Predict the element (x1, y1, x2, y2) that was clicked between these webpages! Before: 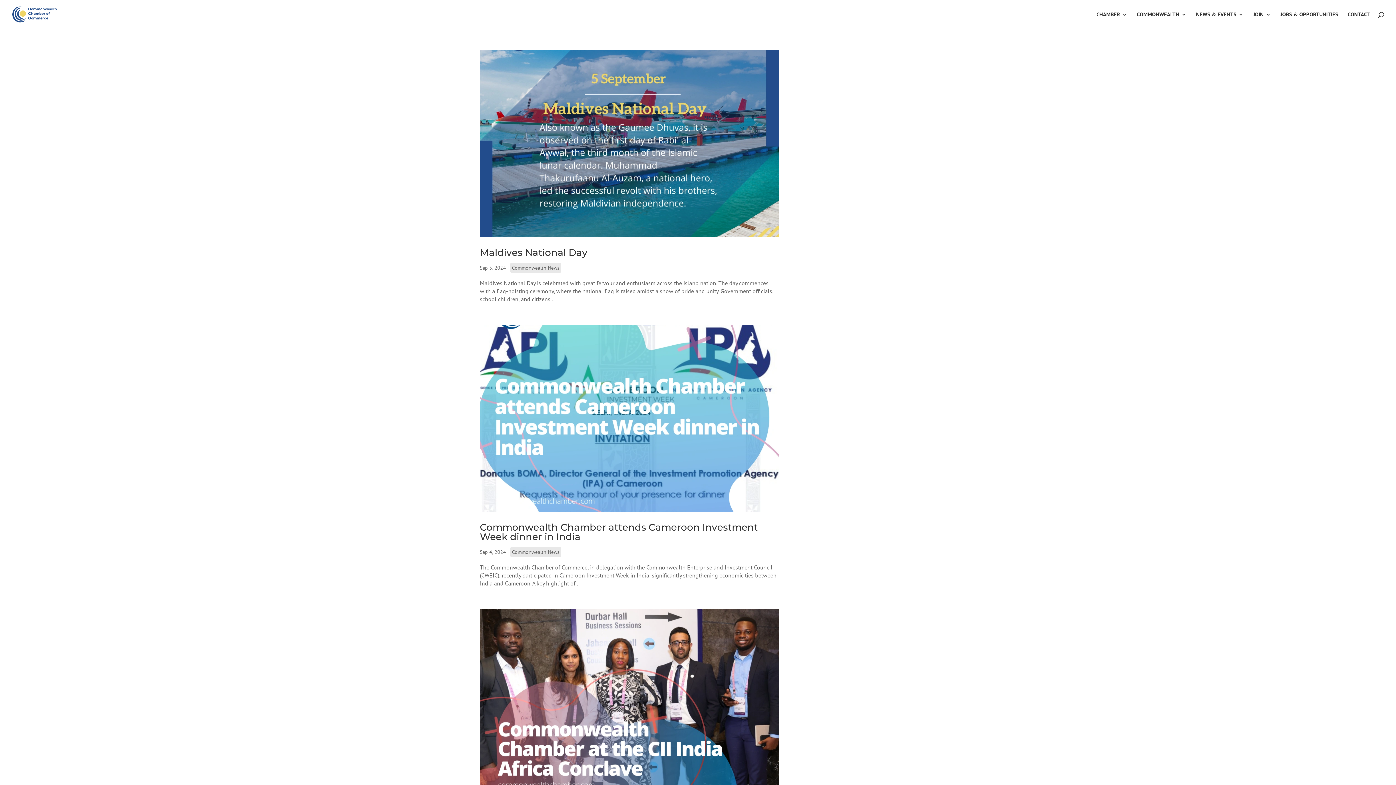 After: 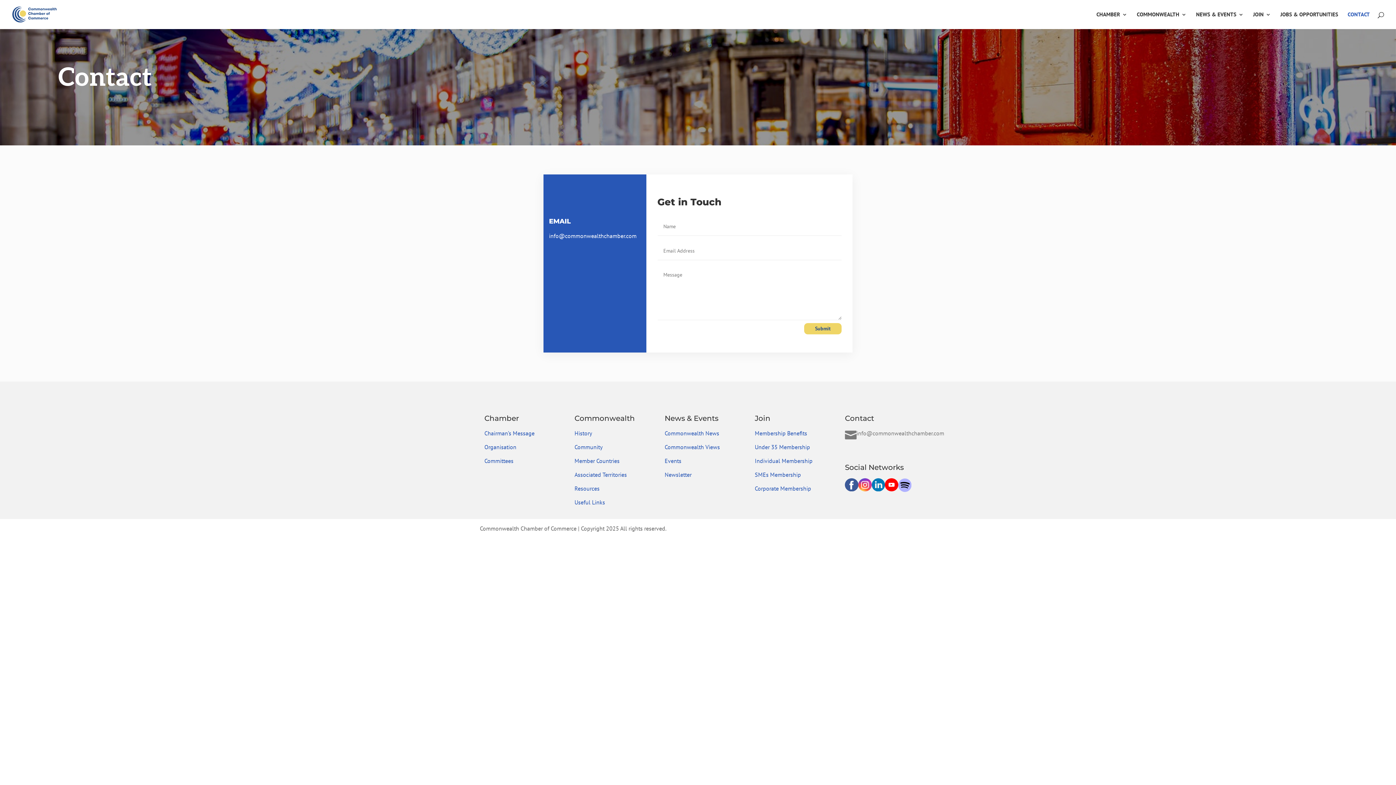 Action: bbox: (1348, 12, 1370, 29) label: CONTACT